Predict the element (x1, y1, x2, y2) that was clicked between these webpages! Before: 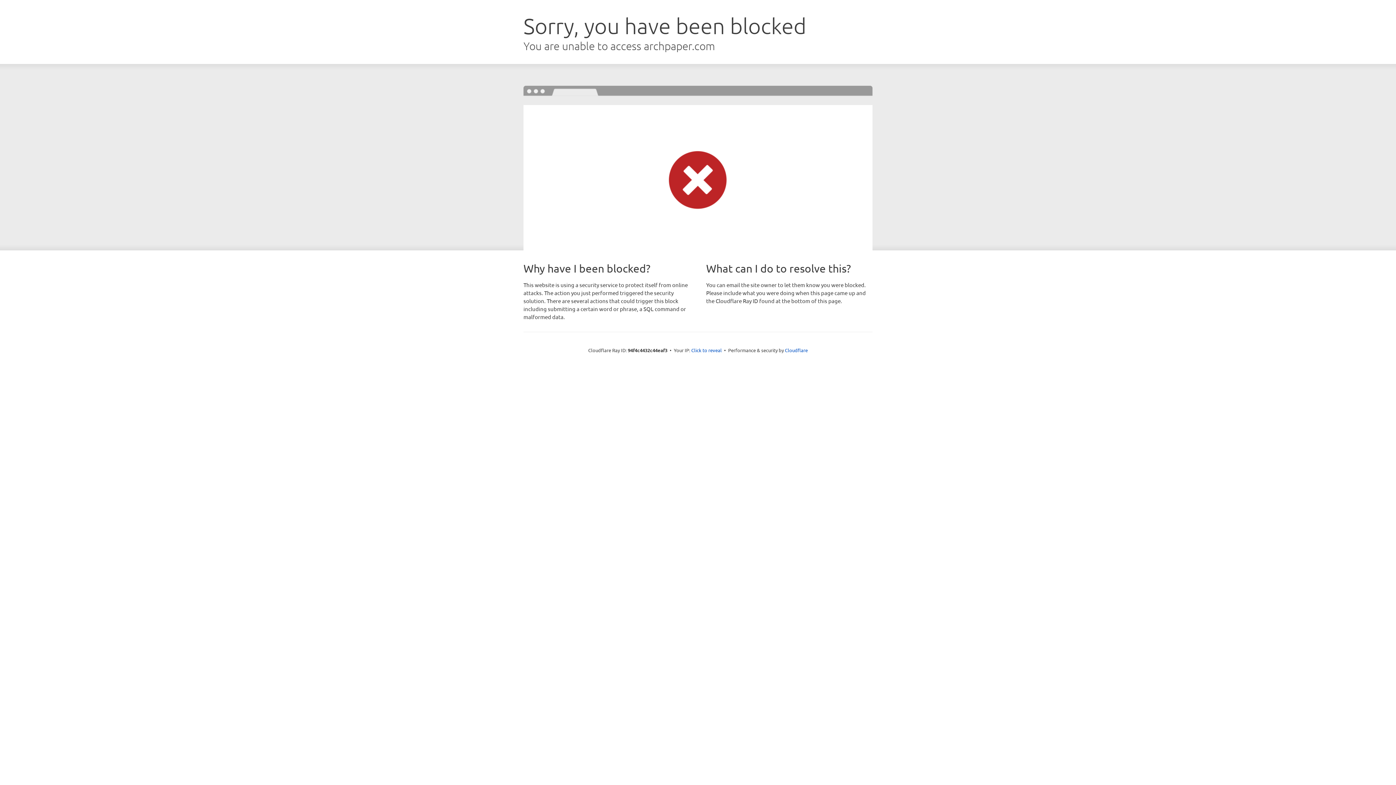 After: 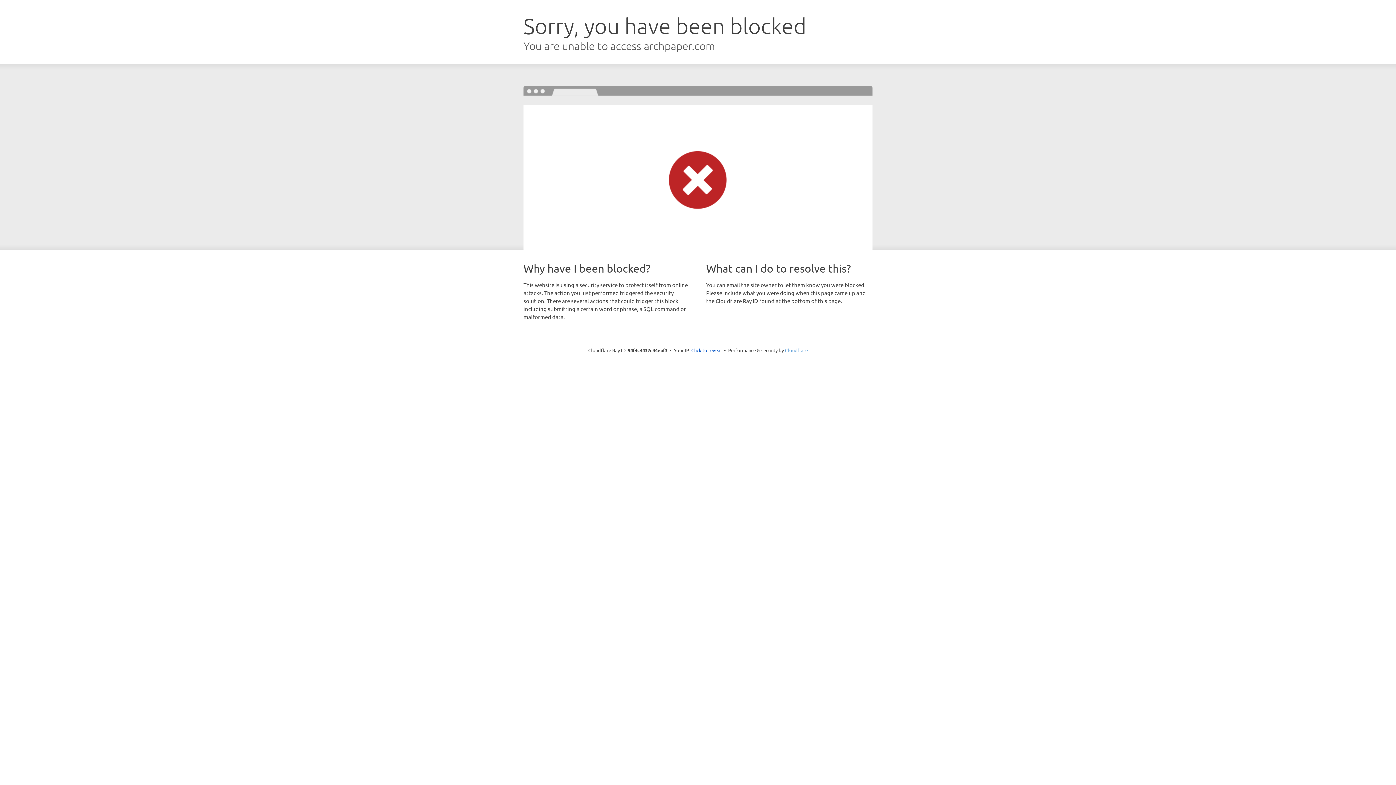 Action: bbox: (785, 347, 808, 353) label: Cloudflare